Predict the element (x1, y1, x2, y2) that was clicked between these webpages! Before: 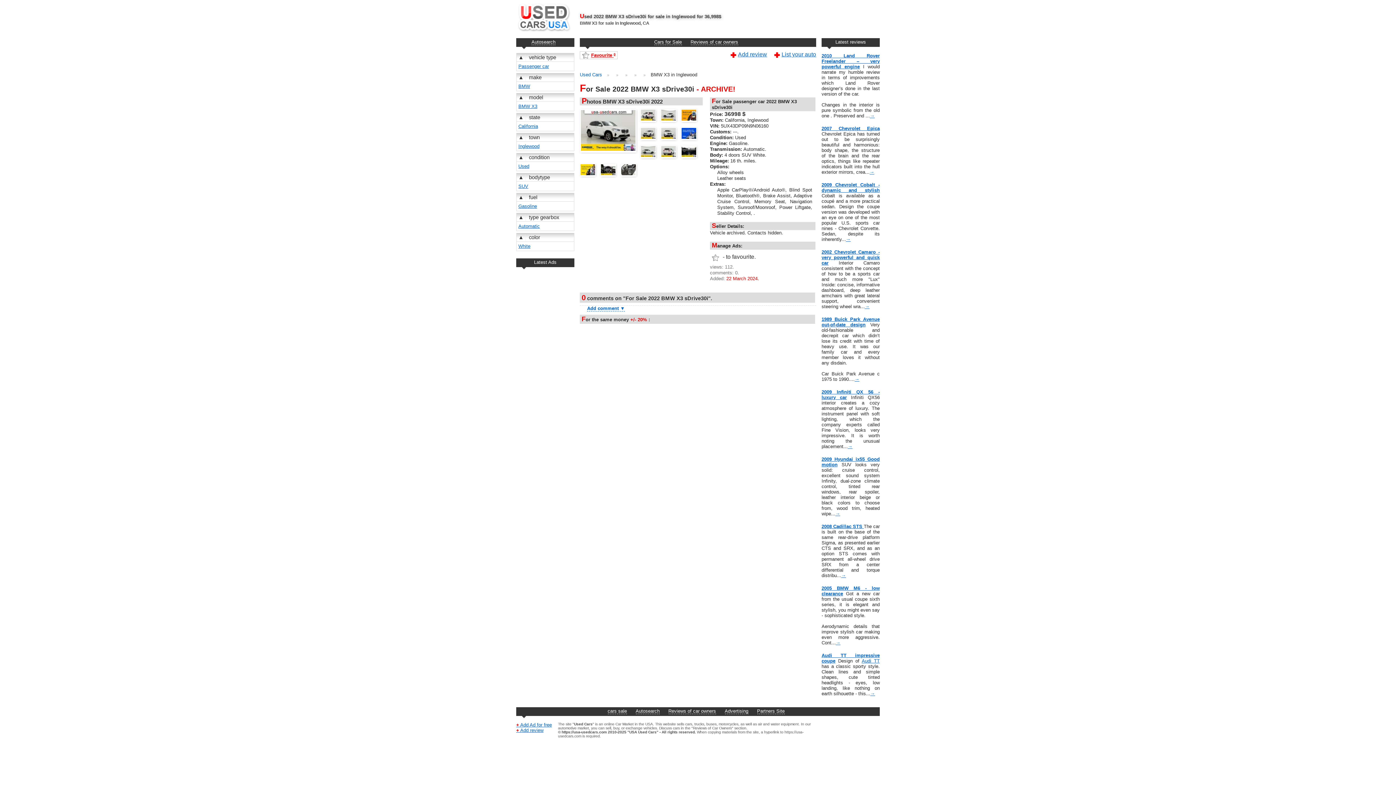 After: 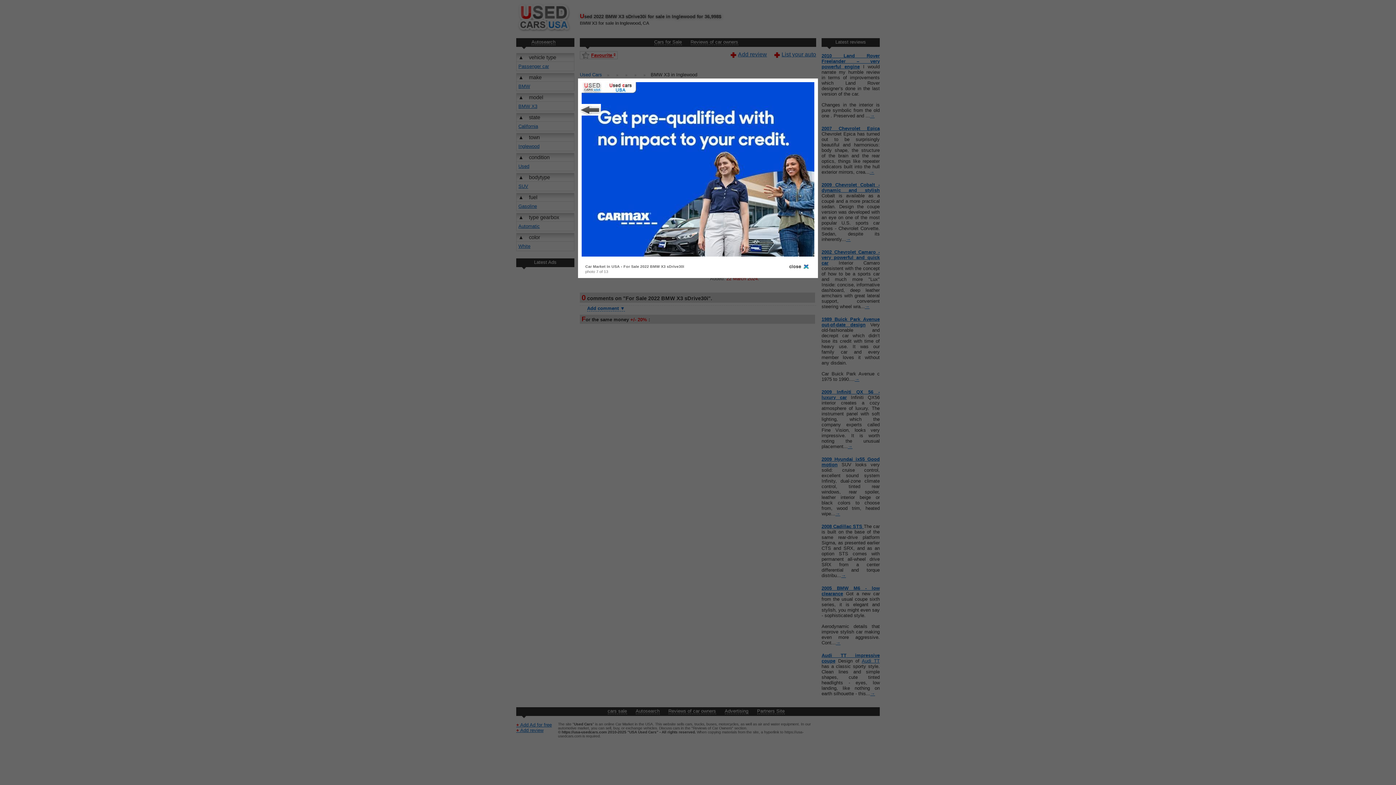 Action: bbox: (681, 123, 701, 141)